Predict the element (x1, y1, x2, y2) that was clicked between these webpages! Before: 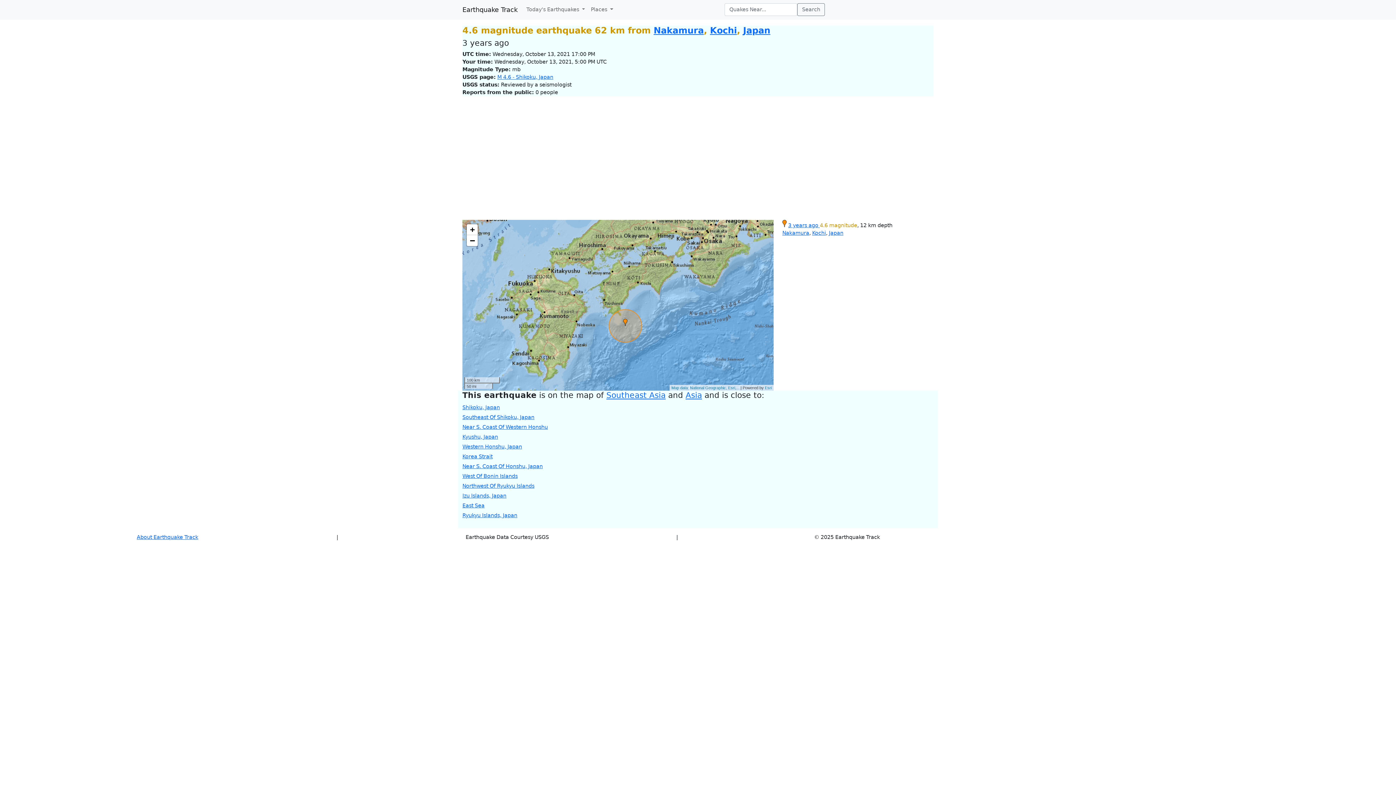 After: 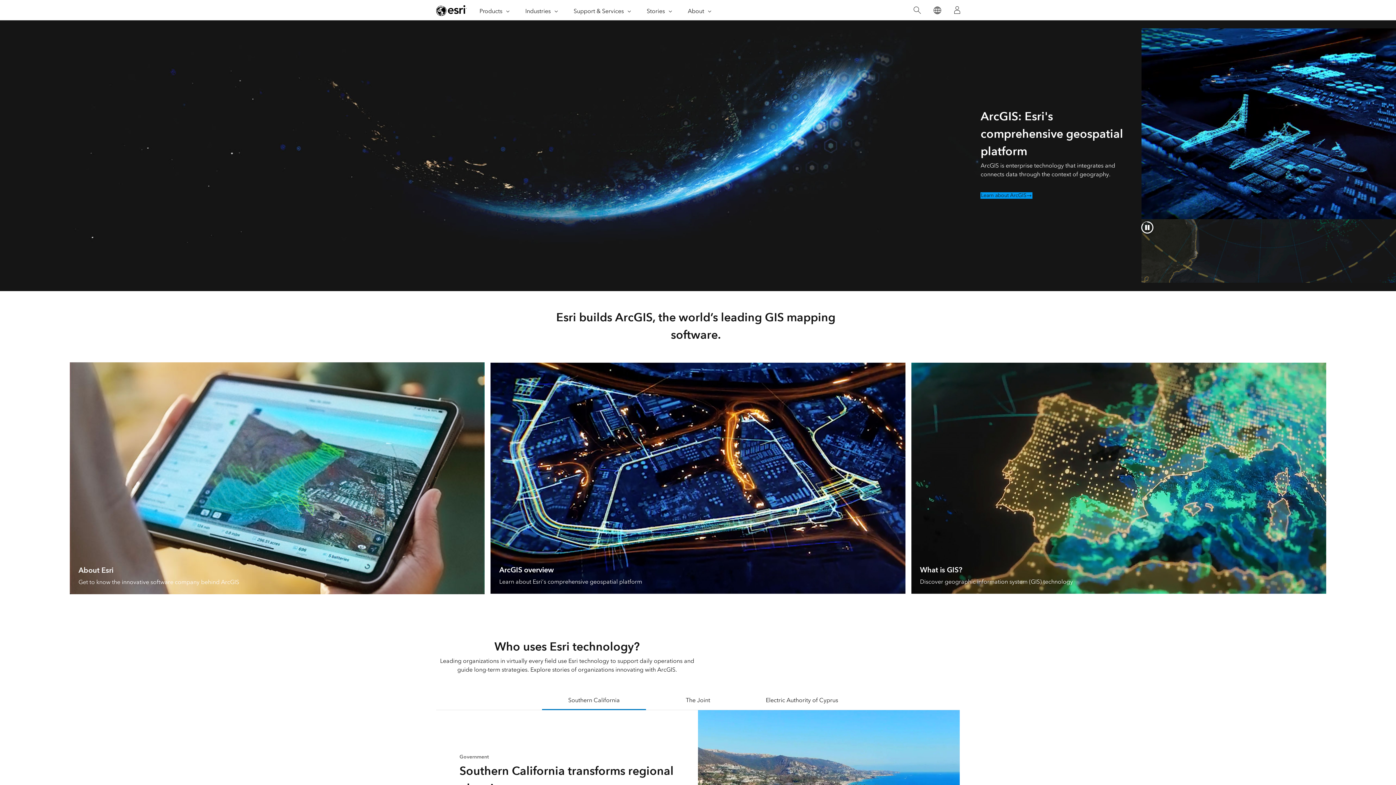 Action: label: Esri bbox: (765, 385, 772, 390)